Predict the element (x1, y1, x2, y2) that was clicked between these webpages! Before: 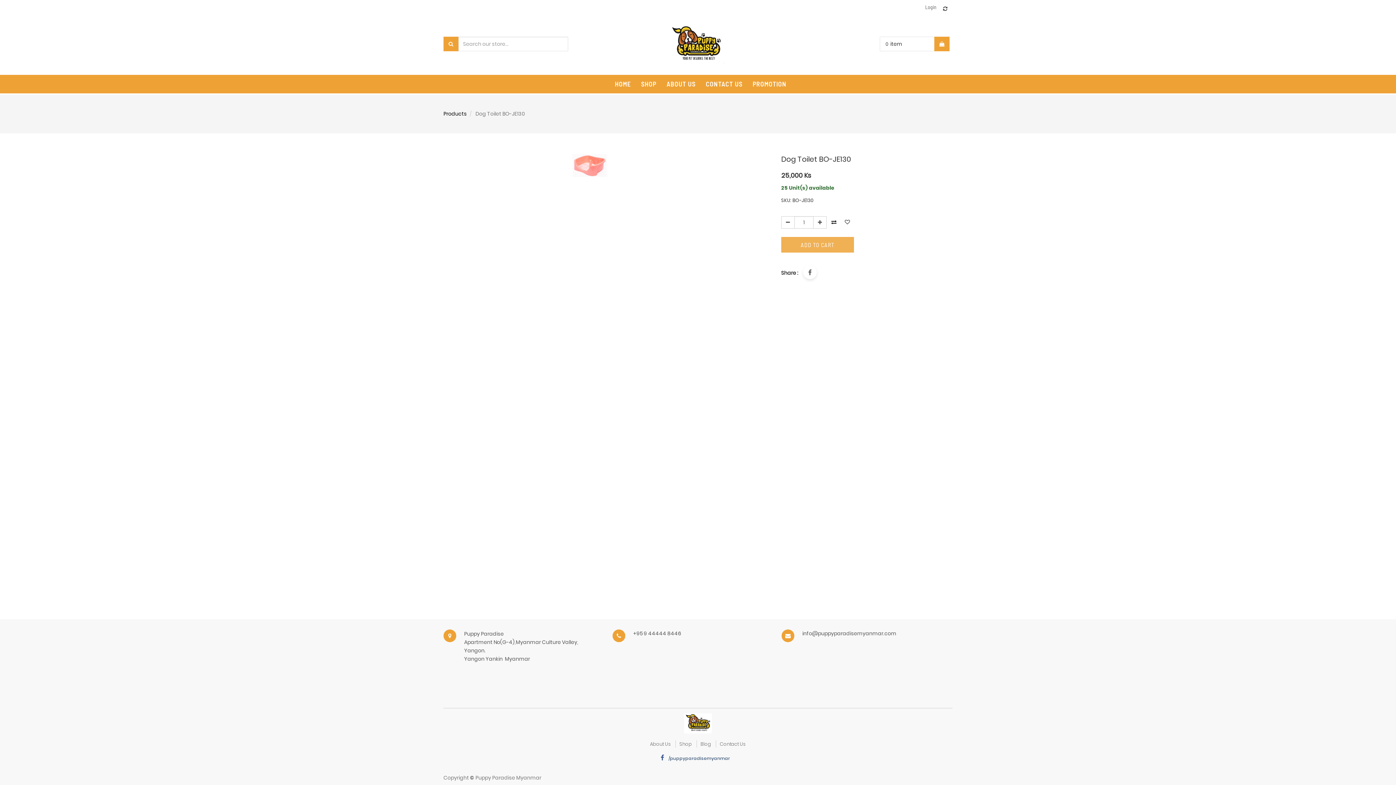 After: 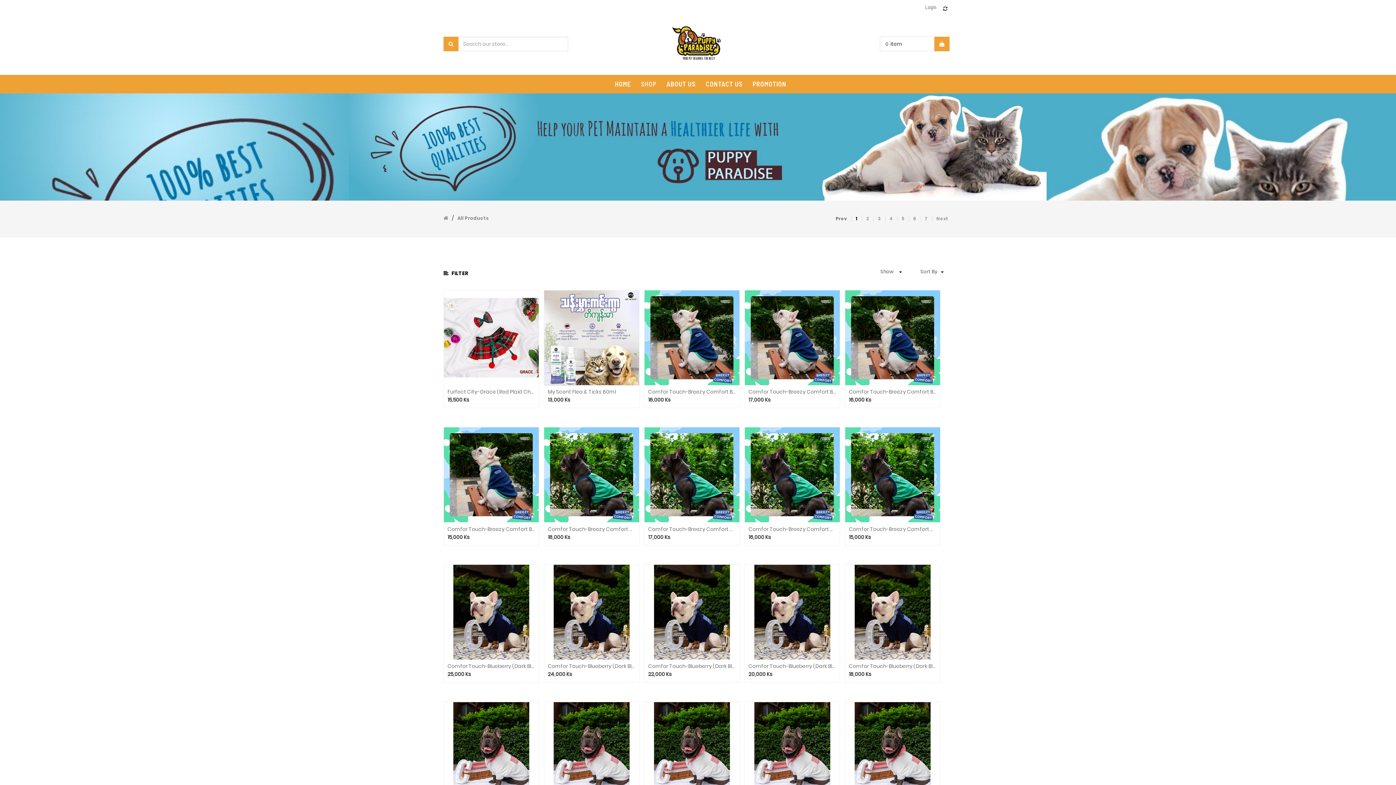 Action: label: Products bbox: (443, 110, 466, 117)